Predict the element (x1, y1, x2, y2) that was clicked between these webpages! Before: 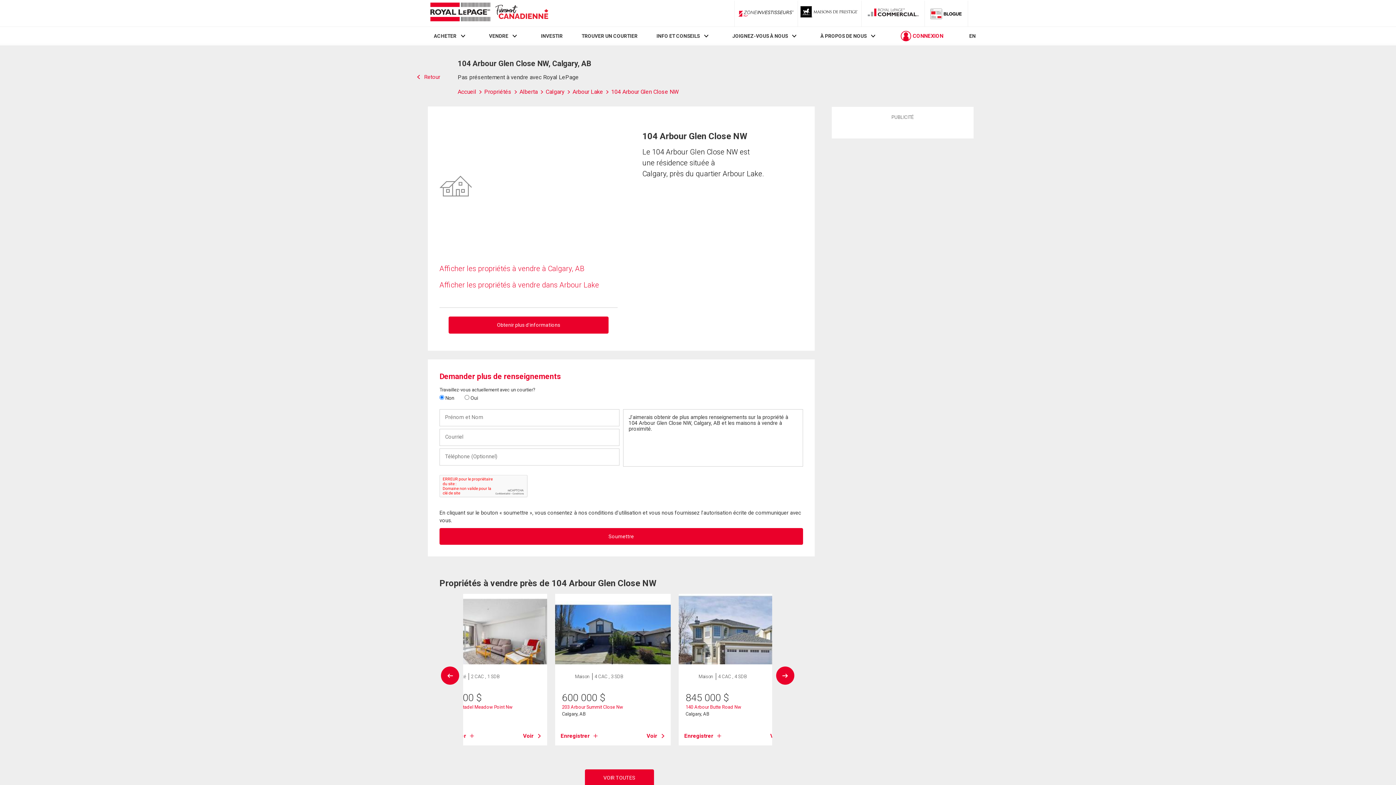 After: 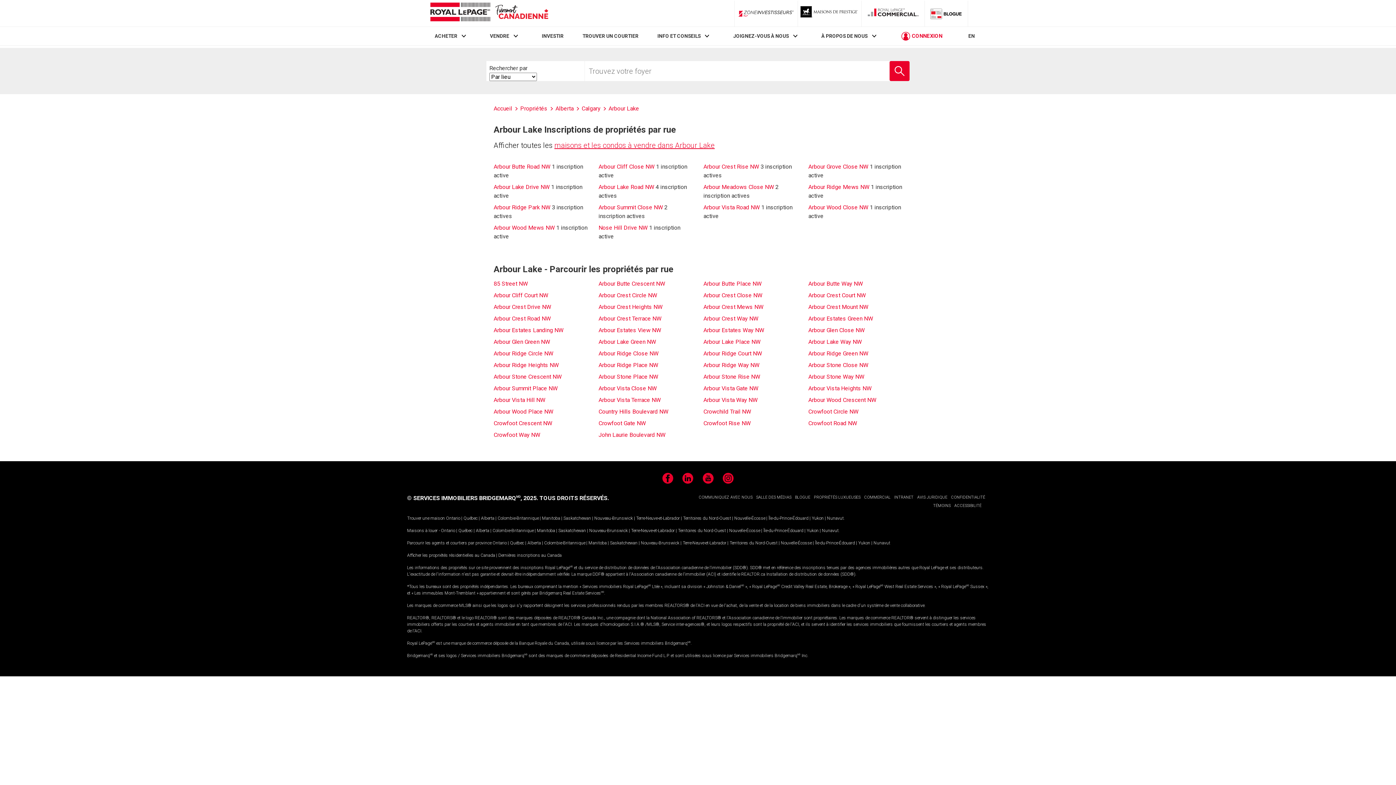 Action: label: Arbour Lake  bbox: (572, 88, 611, 95)